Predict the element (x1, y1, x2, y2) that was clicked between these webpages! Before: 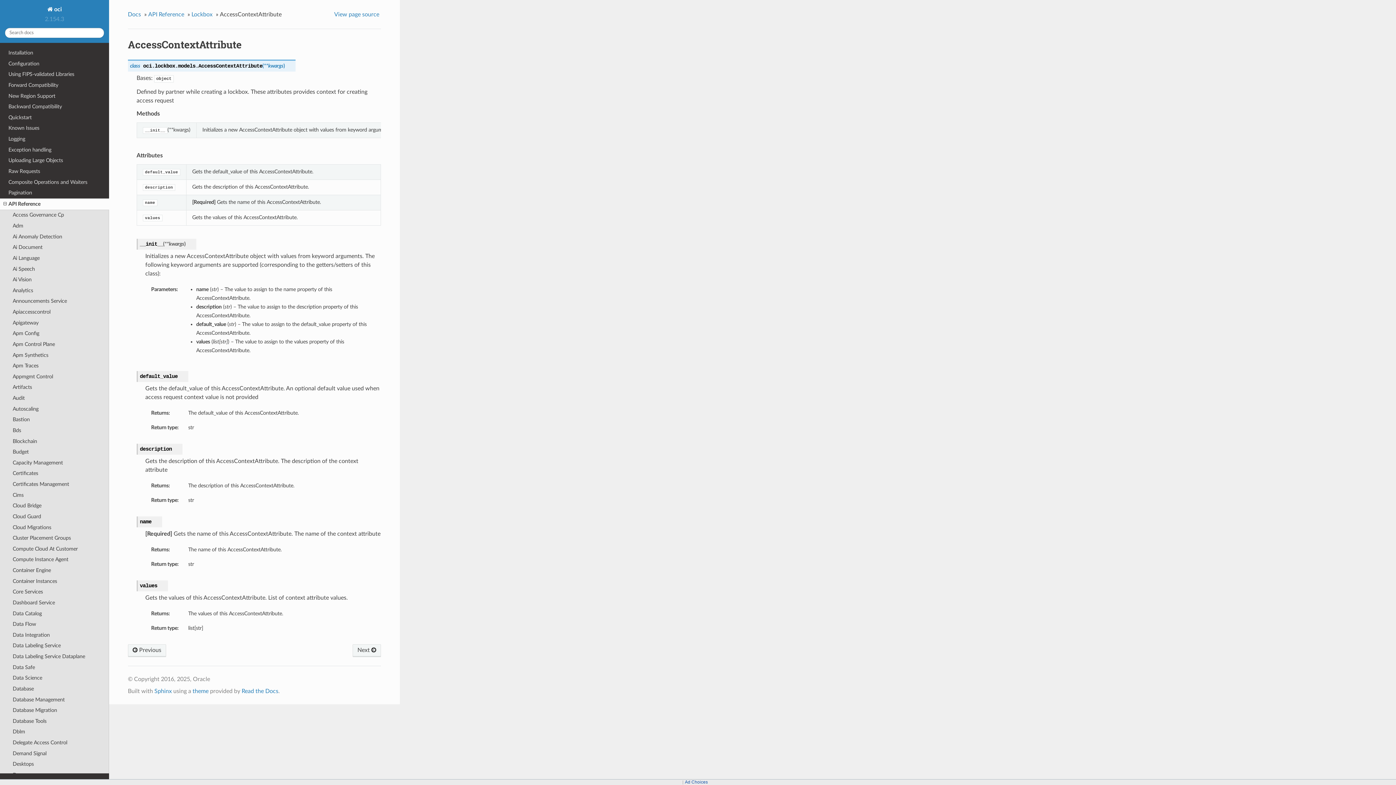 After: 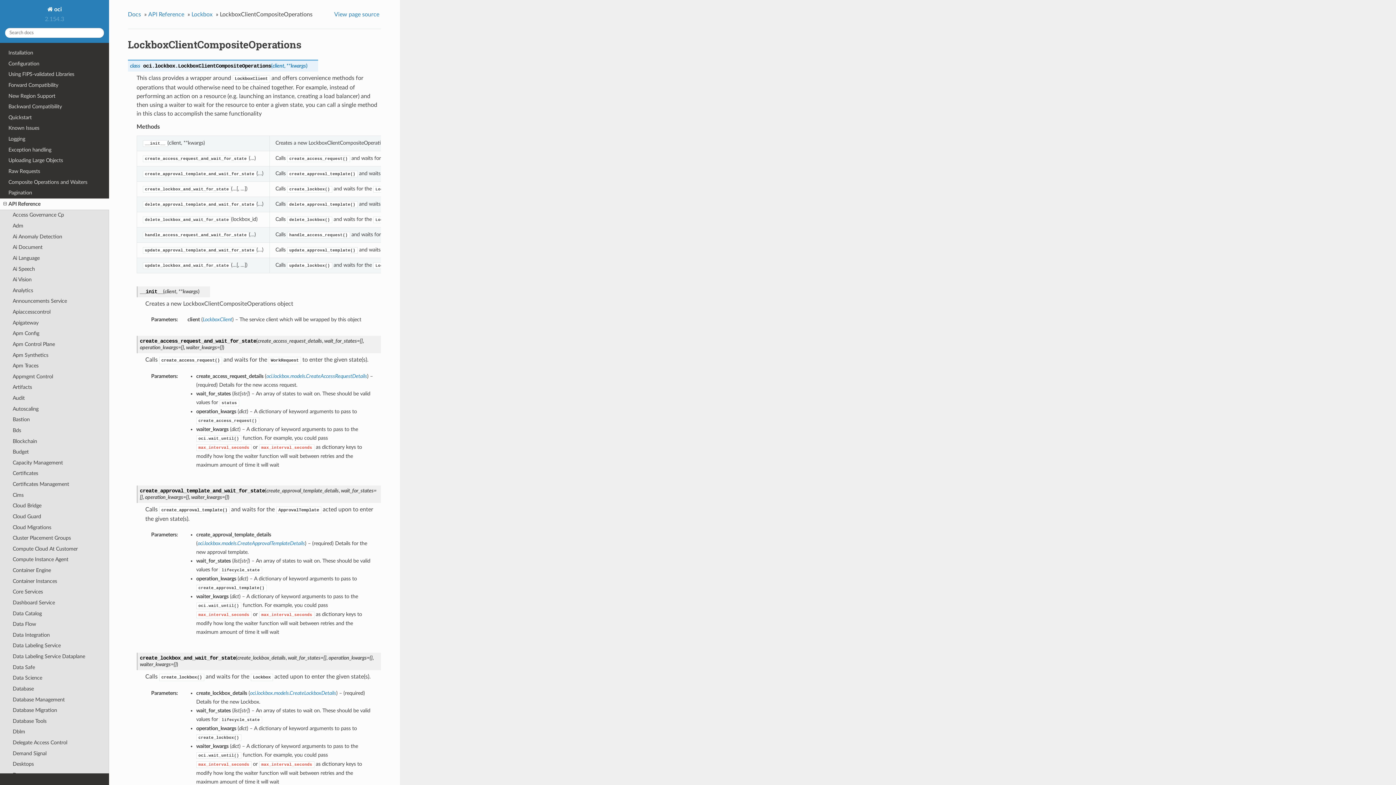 Action: label:  Previous bbox: (127, 644, 166, 657)